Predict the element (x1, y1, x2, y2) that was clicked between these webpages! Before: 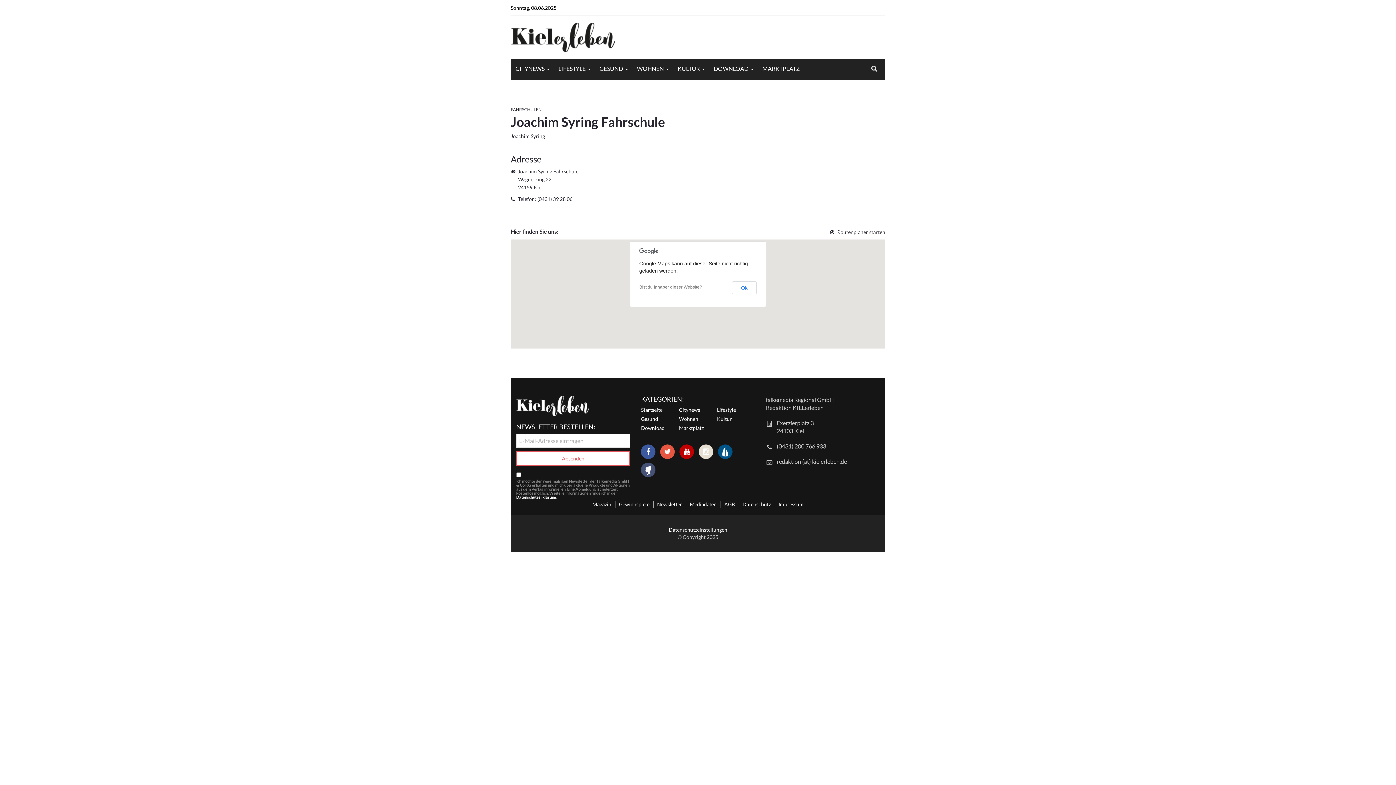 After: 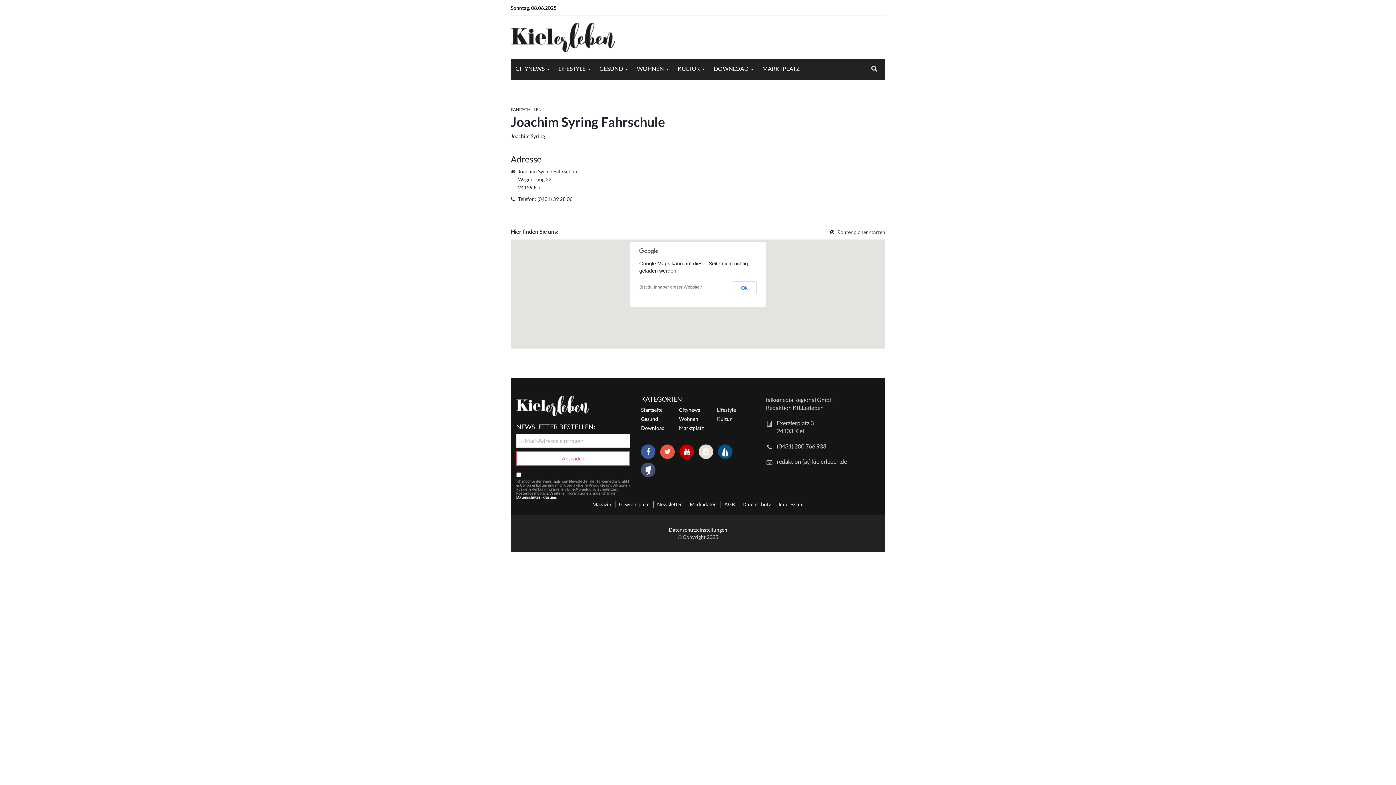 Action: bbox: (639, 284, 702, 289) label: Bist du Inhaber dieser Website?